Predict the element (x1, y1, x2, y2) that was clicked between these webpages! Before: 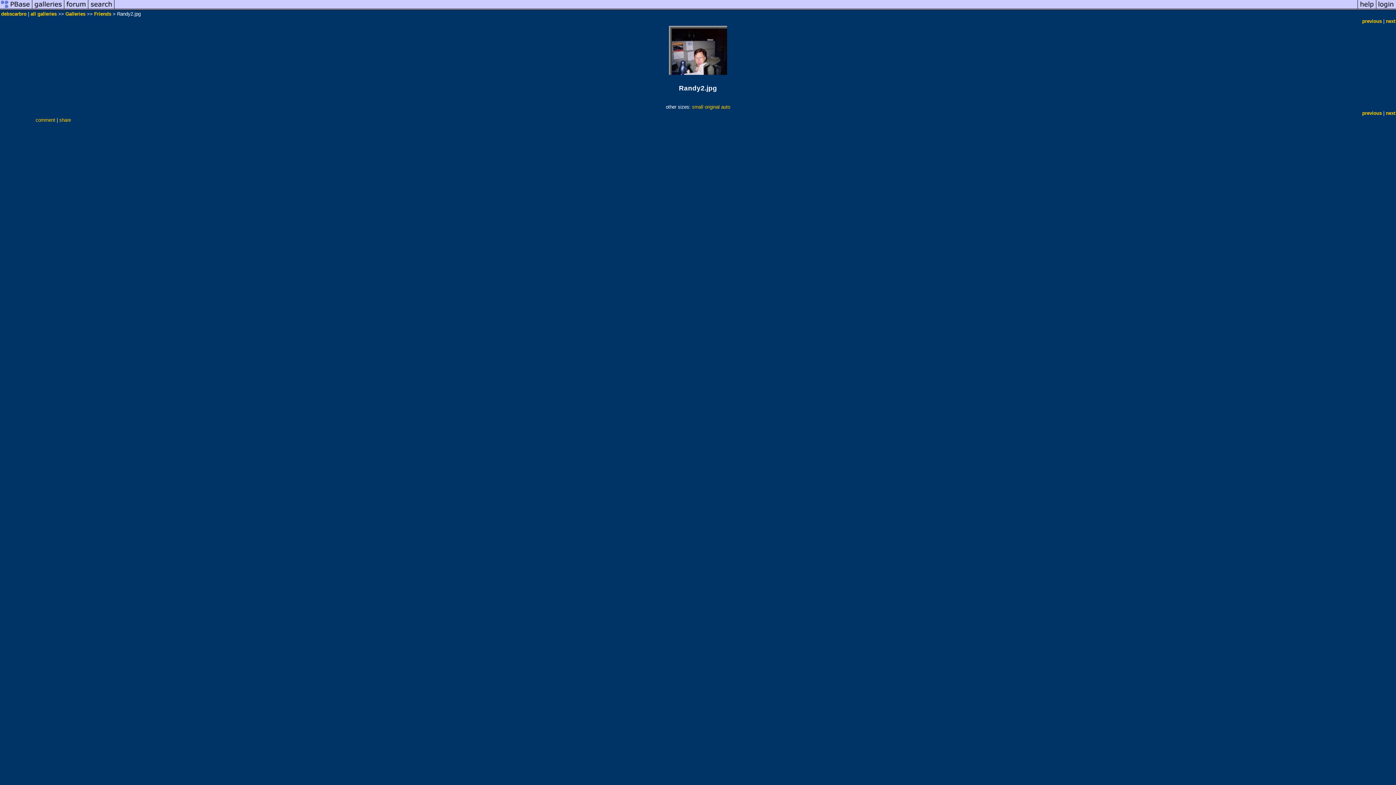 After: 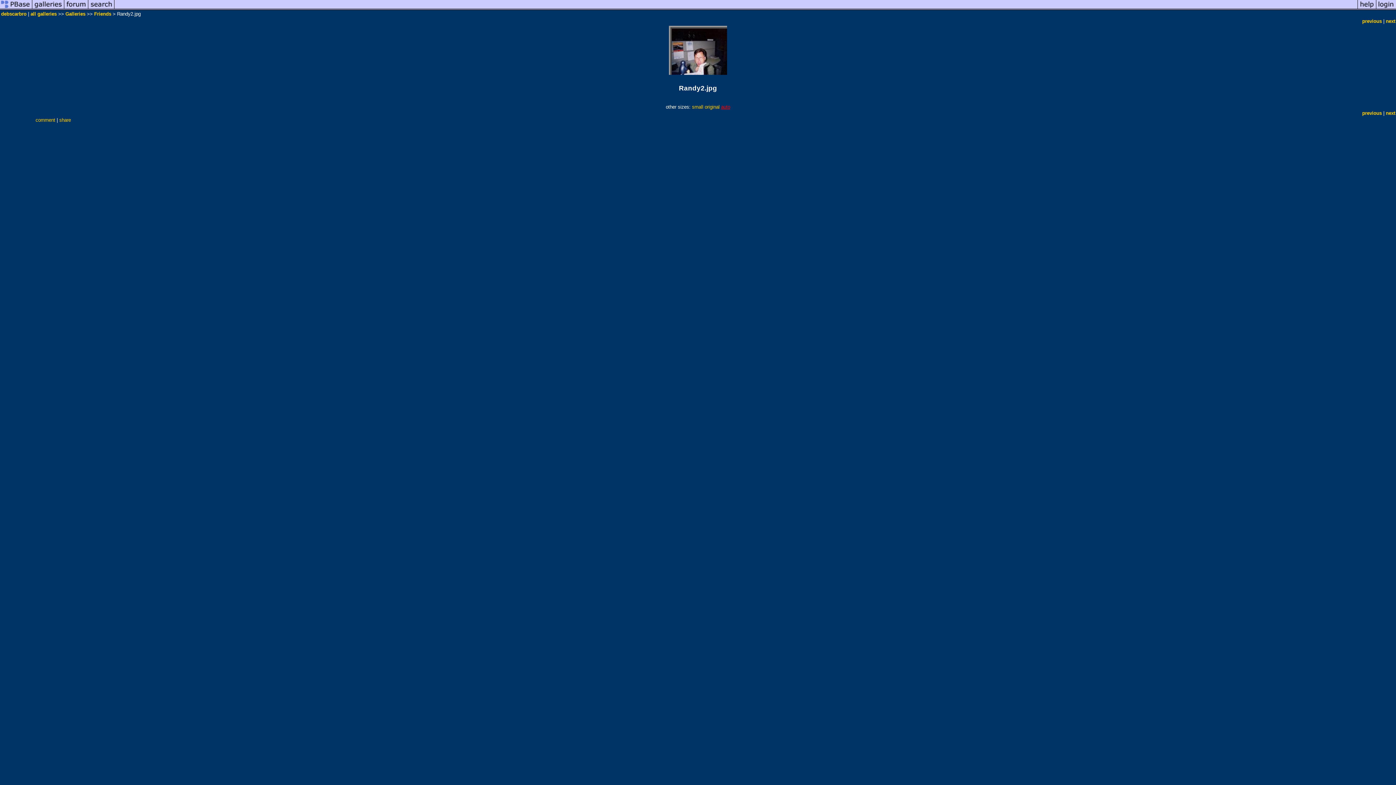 Action: bbox: (721, 104, 730, 109) label: auto